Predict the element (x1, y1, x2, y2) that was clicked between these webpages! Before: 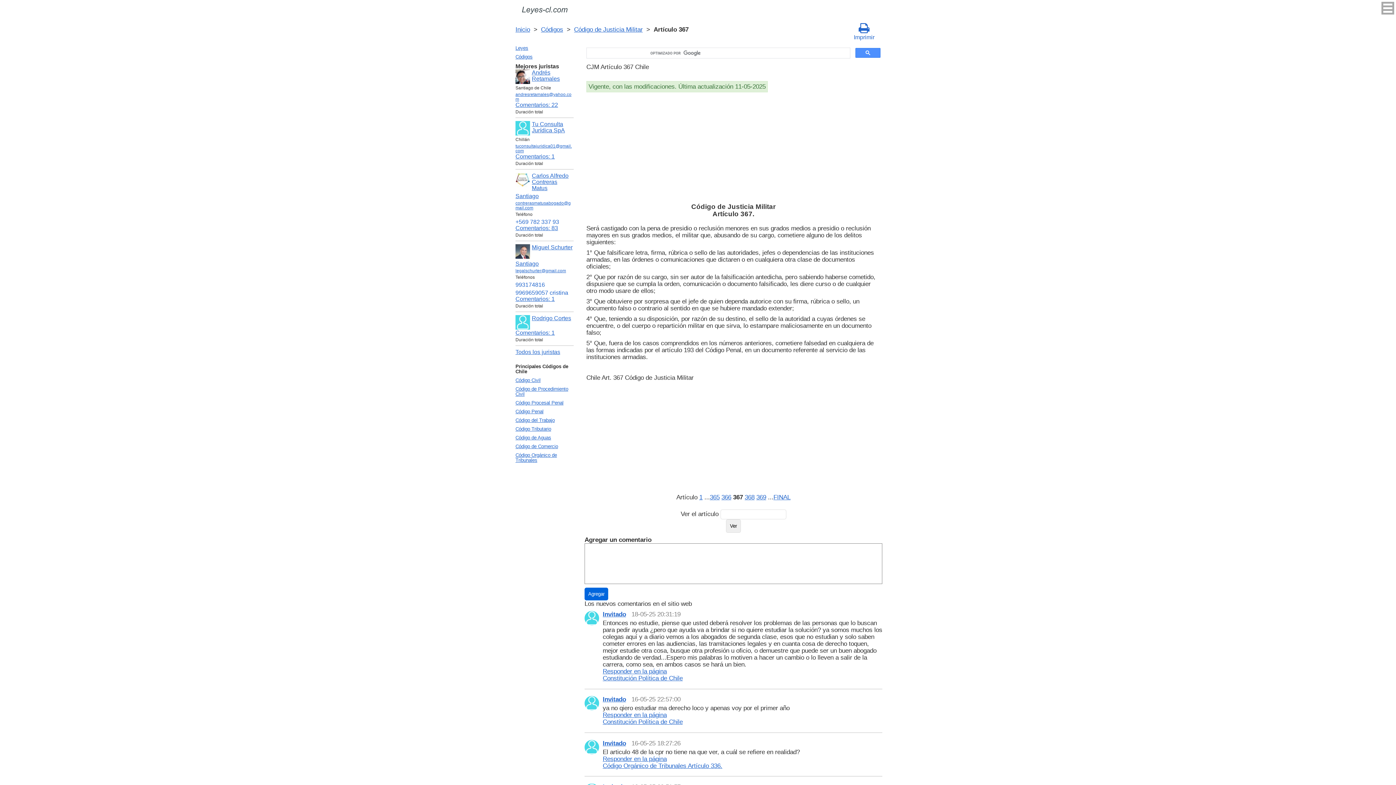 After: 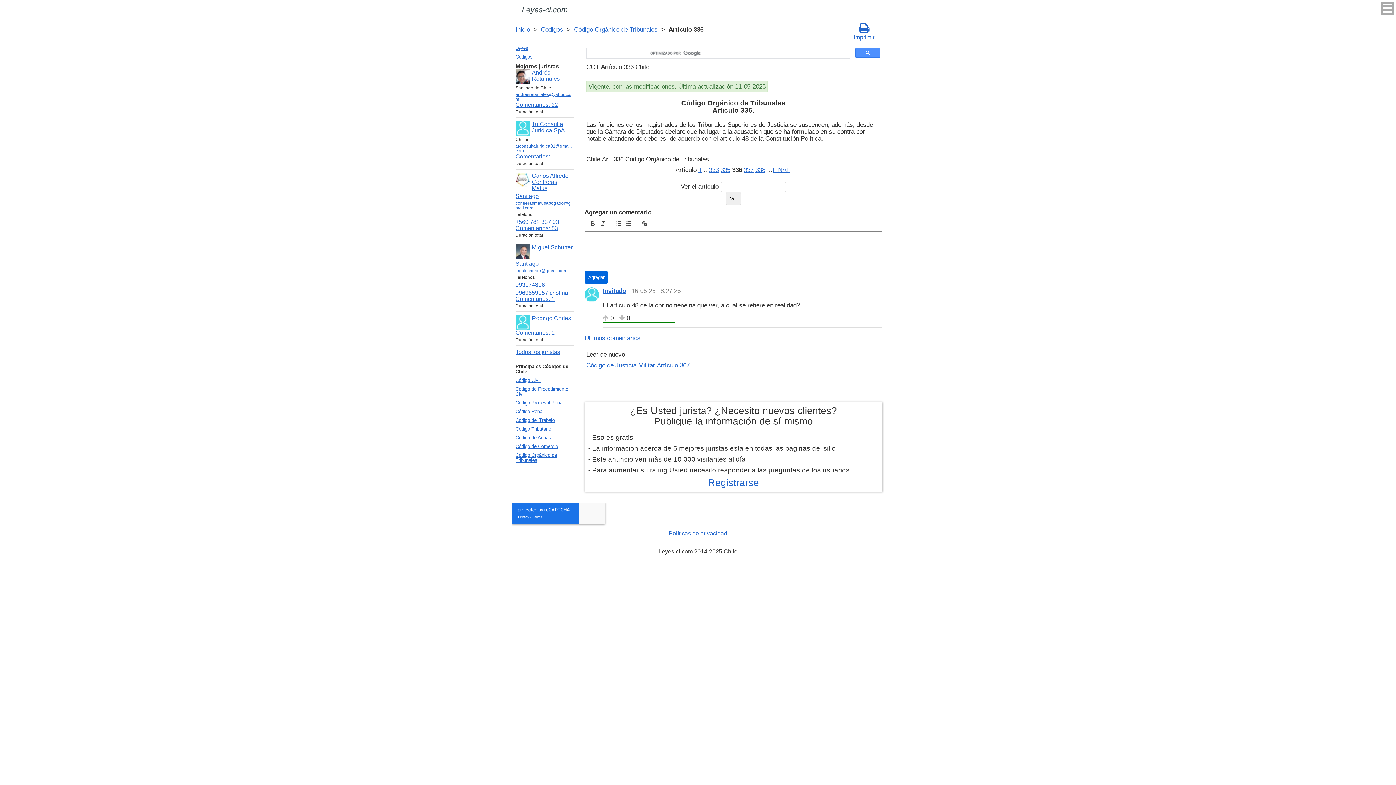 Action: label: Responder en la página
Código Orgánico de Tribunales Artículo 336. bbox: (602, 755, 722, 769)